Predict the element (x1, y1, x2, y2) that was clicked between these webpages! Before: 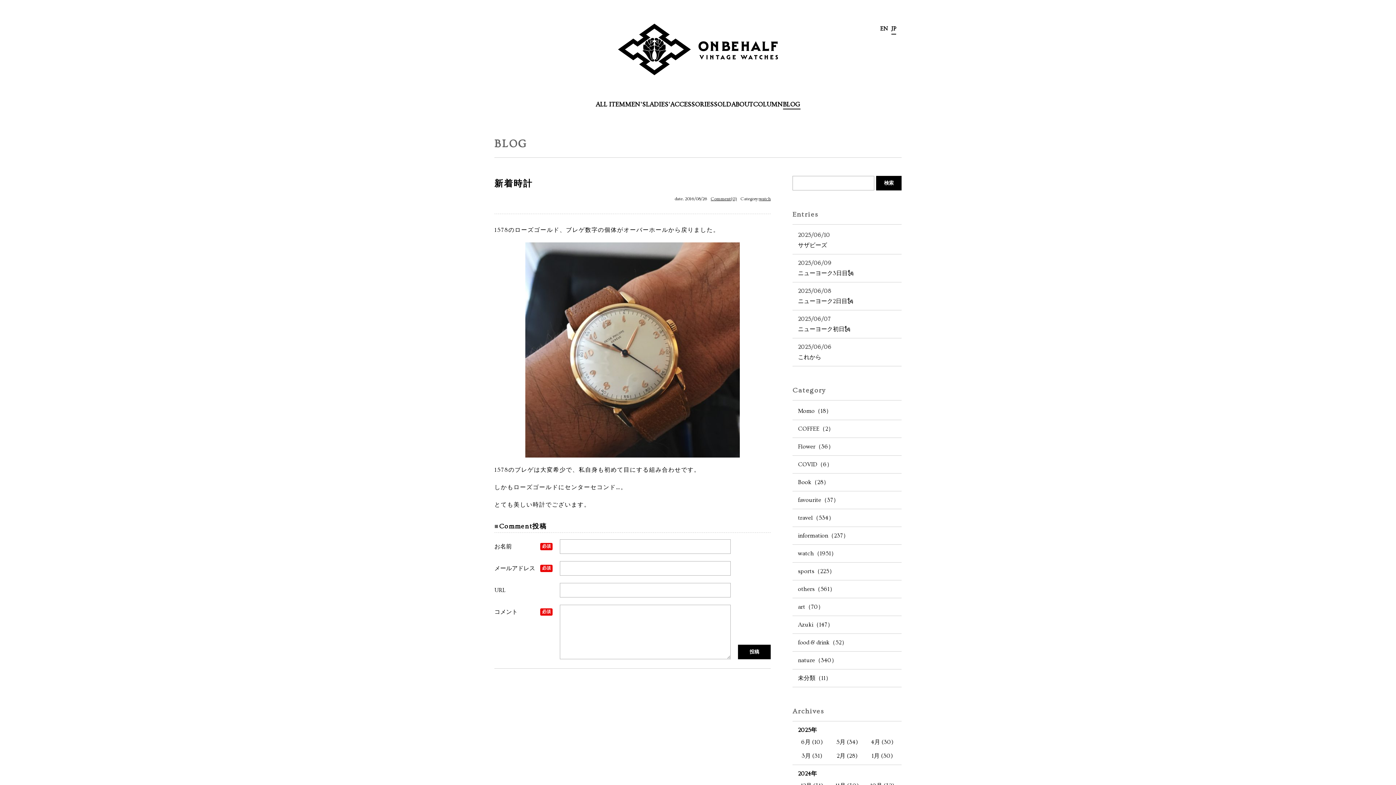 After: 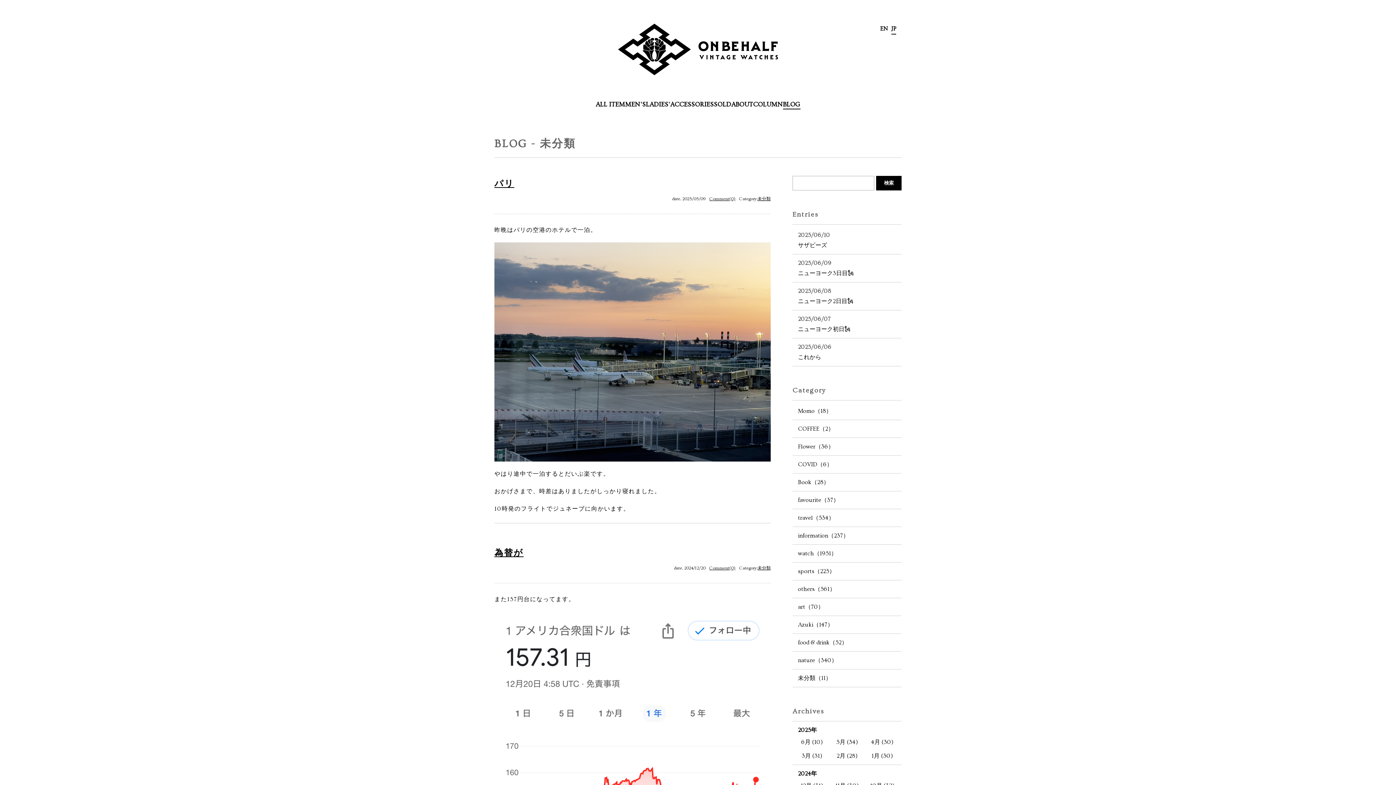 Action: bbox: (794, 671, 900, 685) label: 未分類（11）